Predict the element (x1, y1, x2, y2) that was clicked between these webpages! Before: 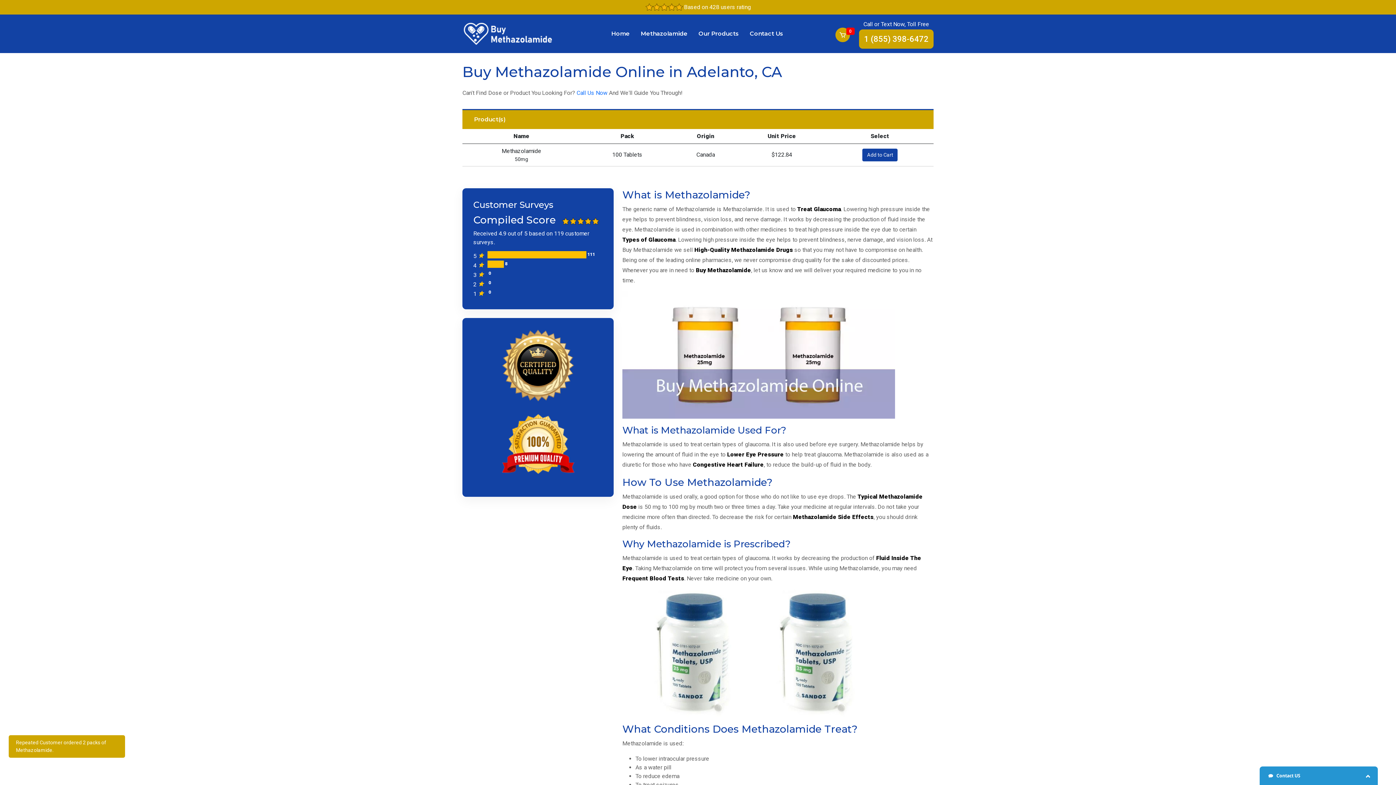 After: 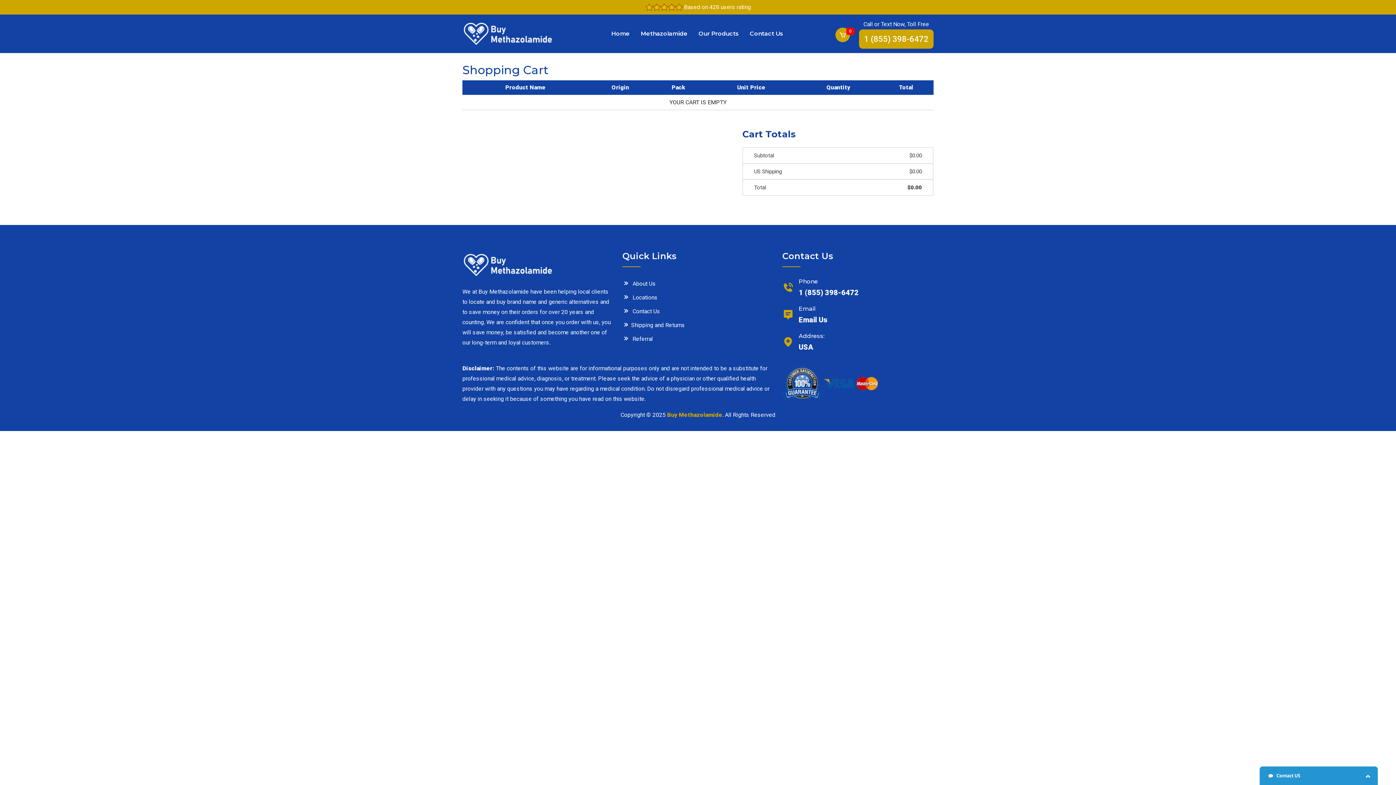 Action: label: 0 bbox: (835, 27, 850, 42)